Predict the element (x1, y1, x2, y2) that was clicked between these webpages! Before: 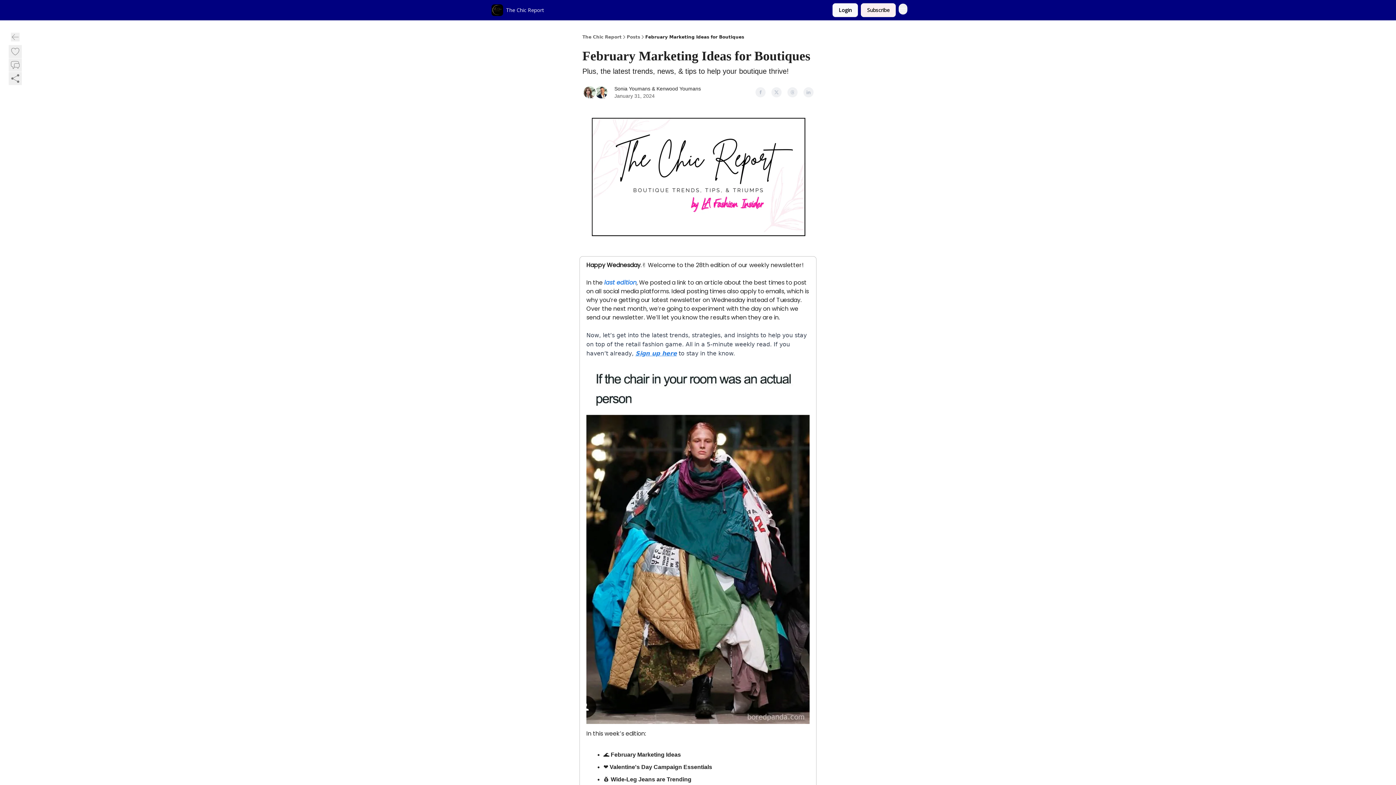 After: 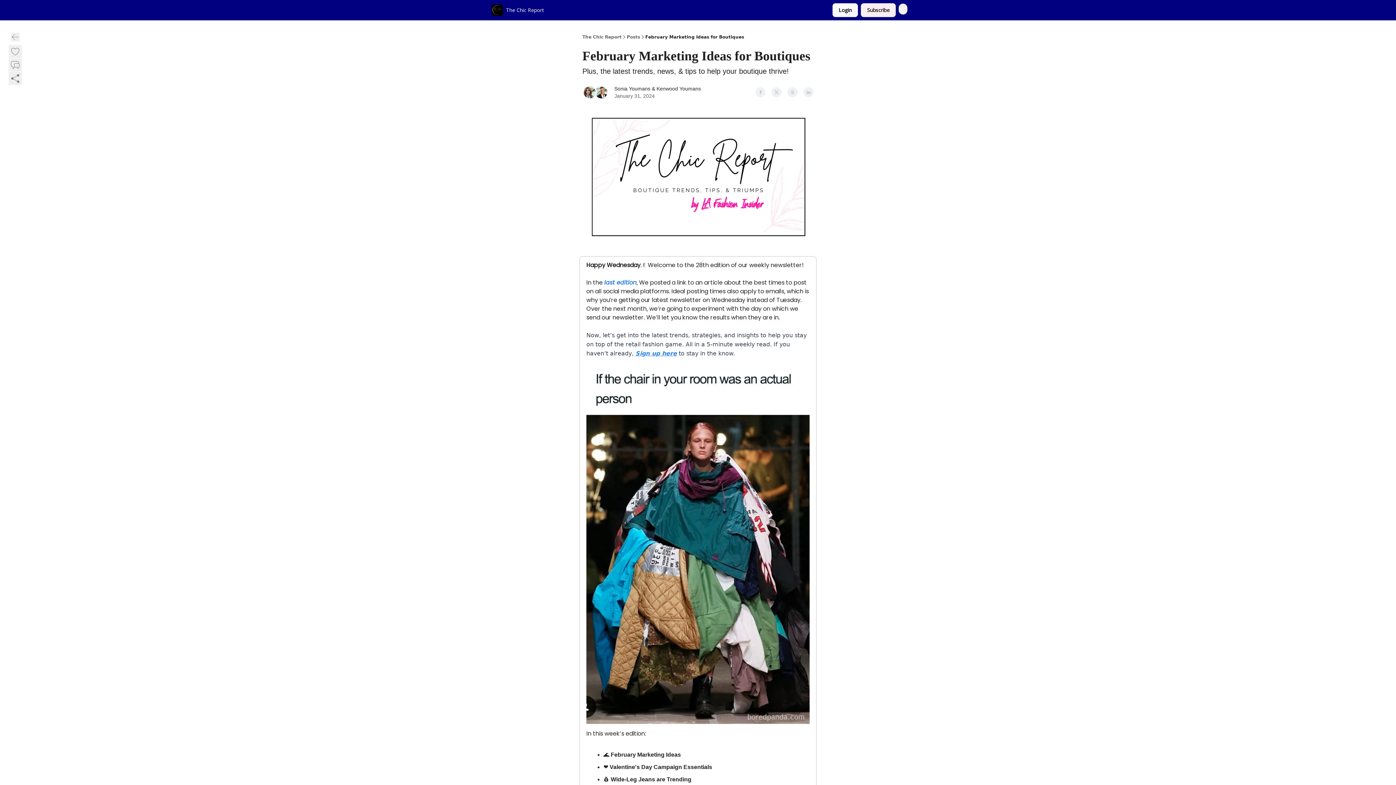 Action: bbox: (656, 85, 701, 91) label: Kenwood Youmans